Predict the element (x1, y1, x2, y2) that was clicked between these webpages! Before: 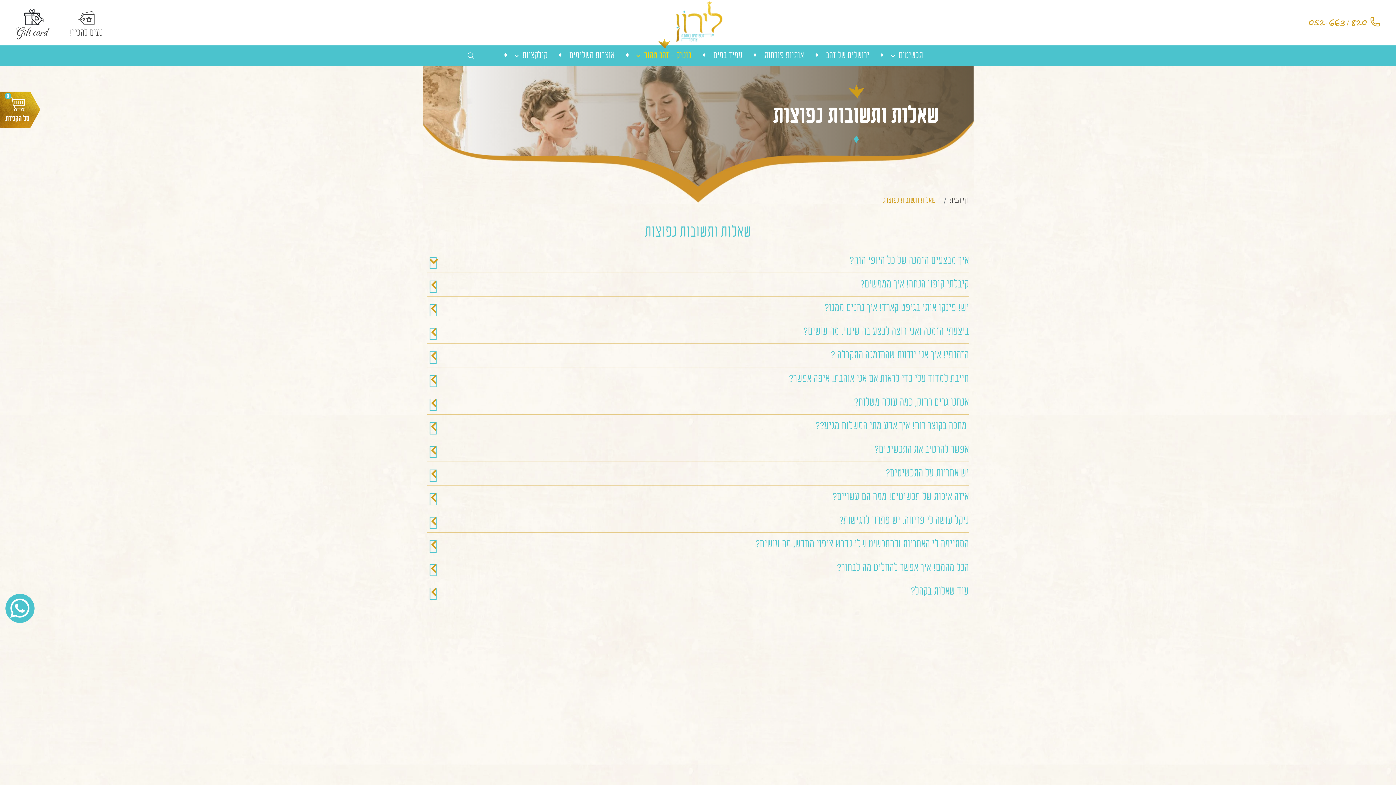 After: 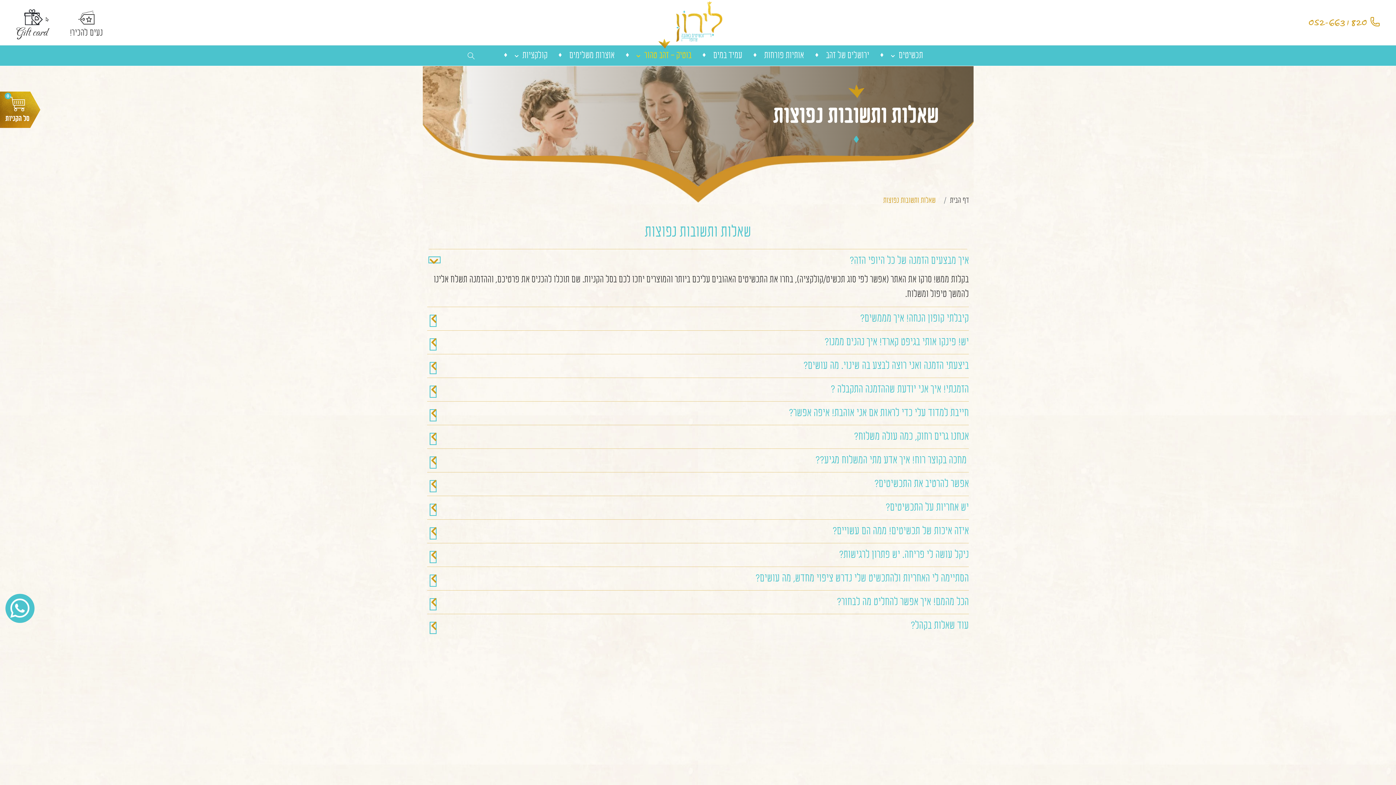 Action: label: איך מבצעים הזמנה של כל היופי הזה? bbox: (427, 249, 969, 273)